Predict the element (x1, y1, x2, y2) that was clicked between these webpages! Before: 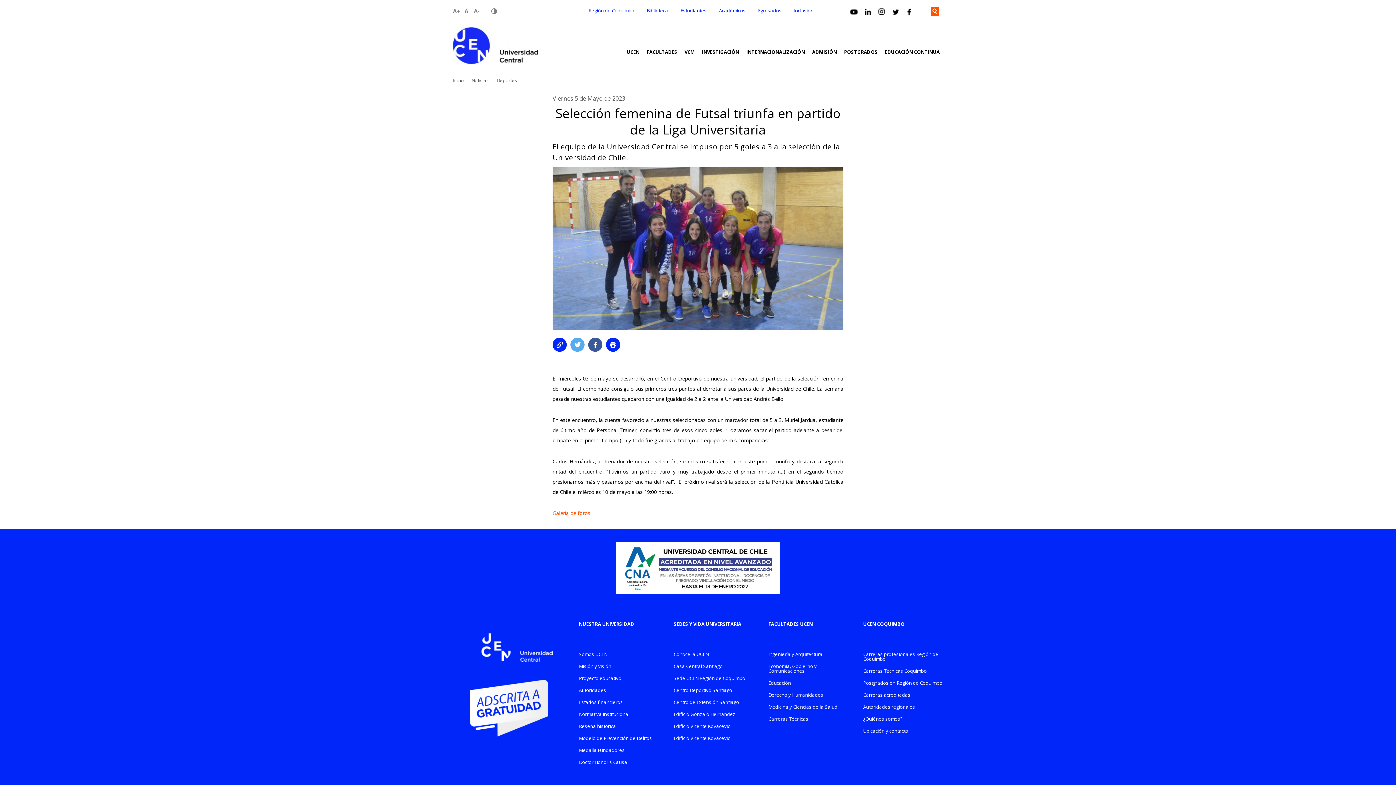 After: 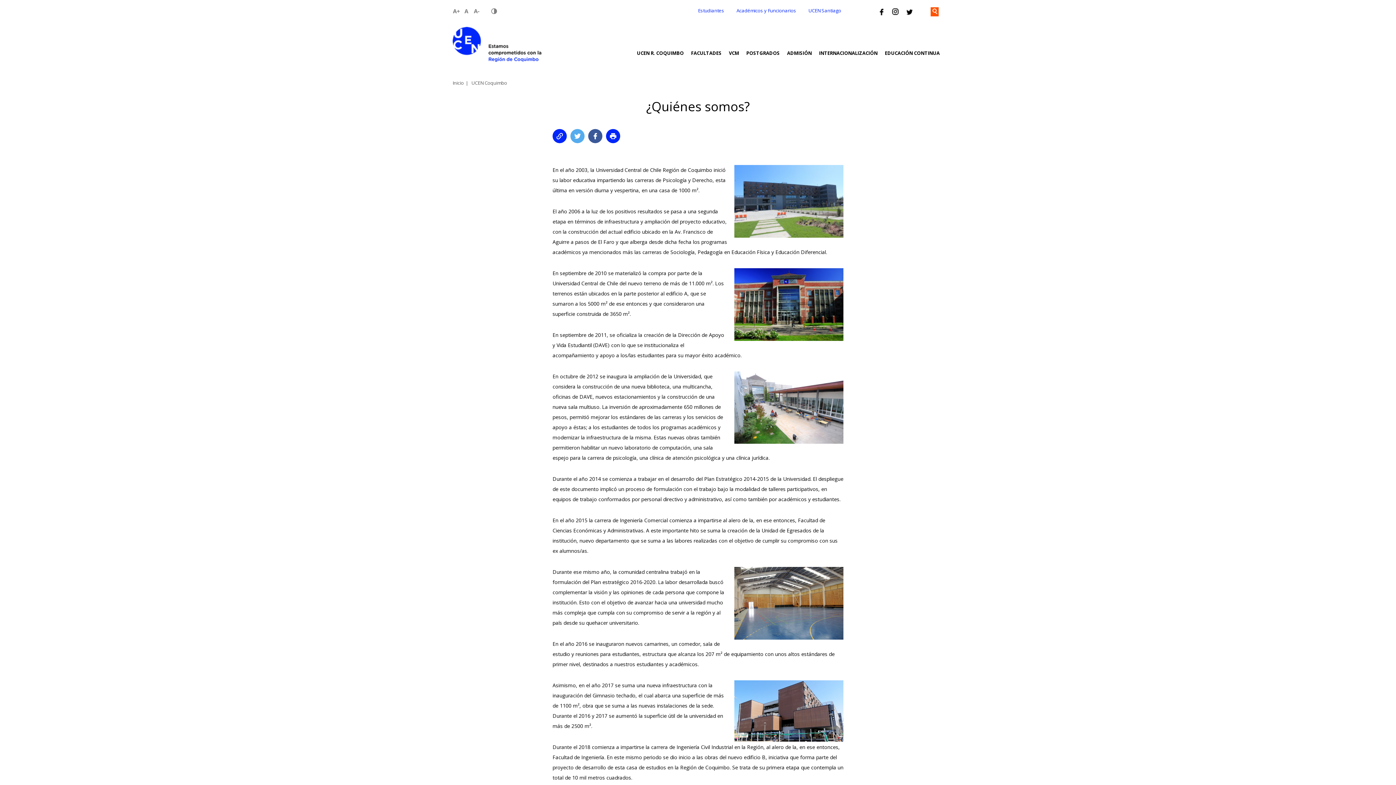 Action: label: ¿Quiénes somos? bbox: (863, 716, 943, 725)